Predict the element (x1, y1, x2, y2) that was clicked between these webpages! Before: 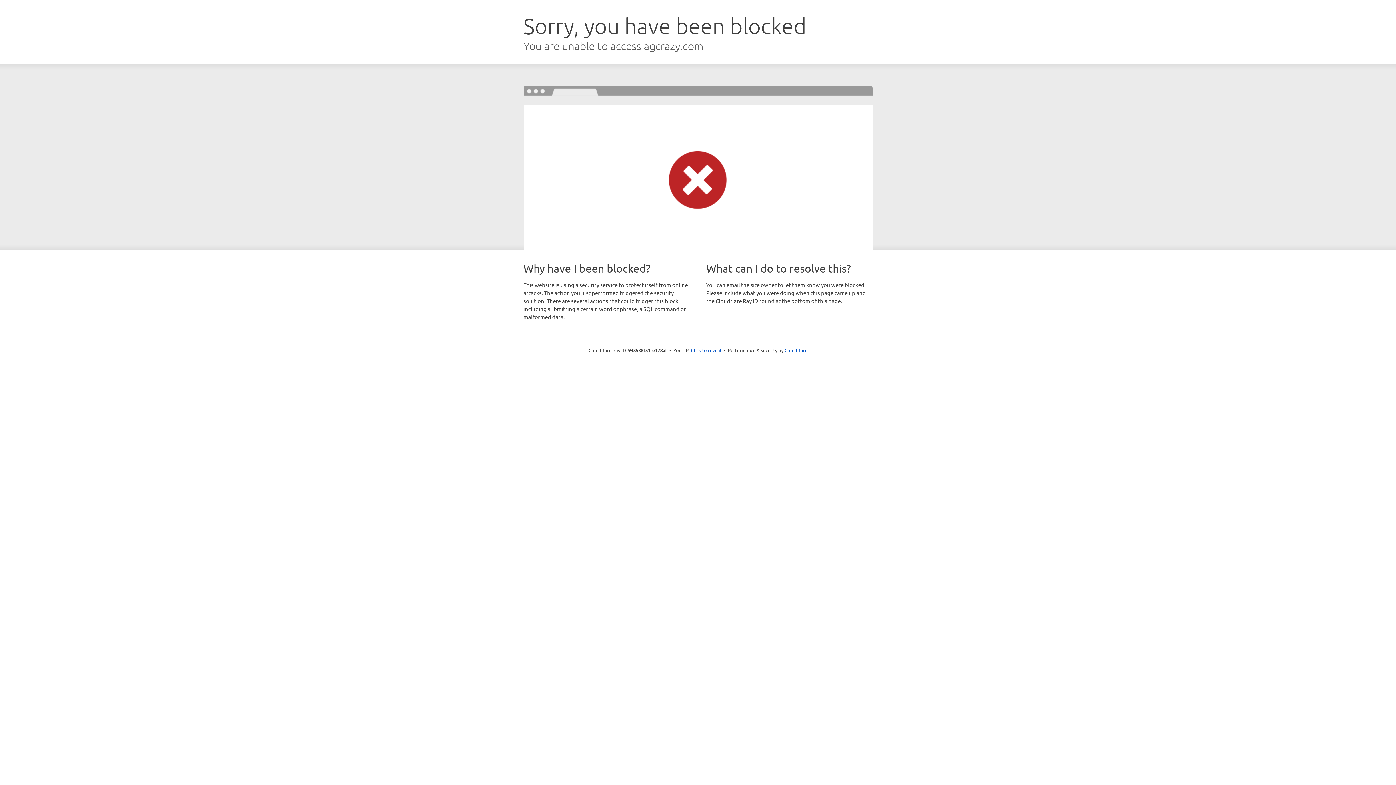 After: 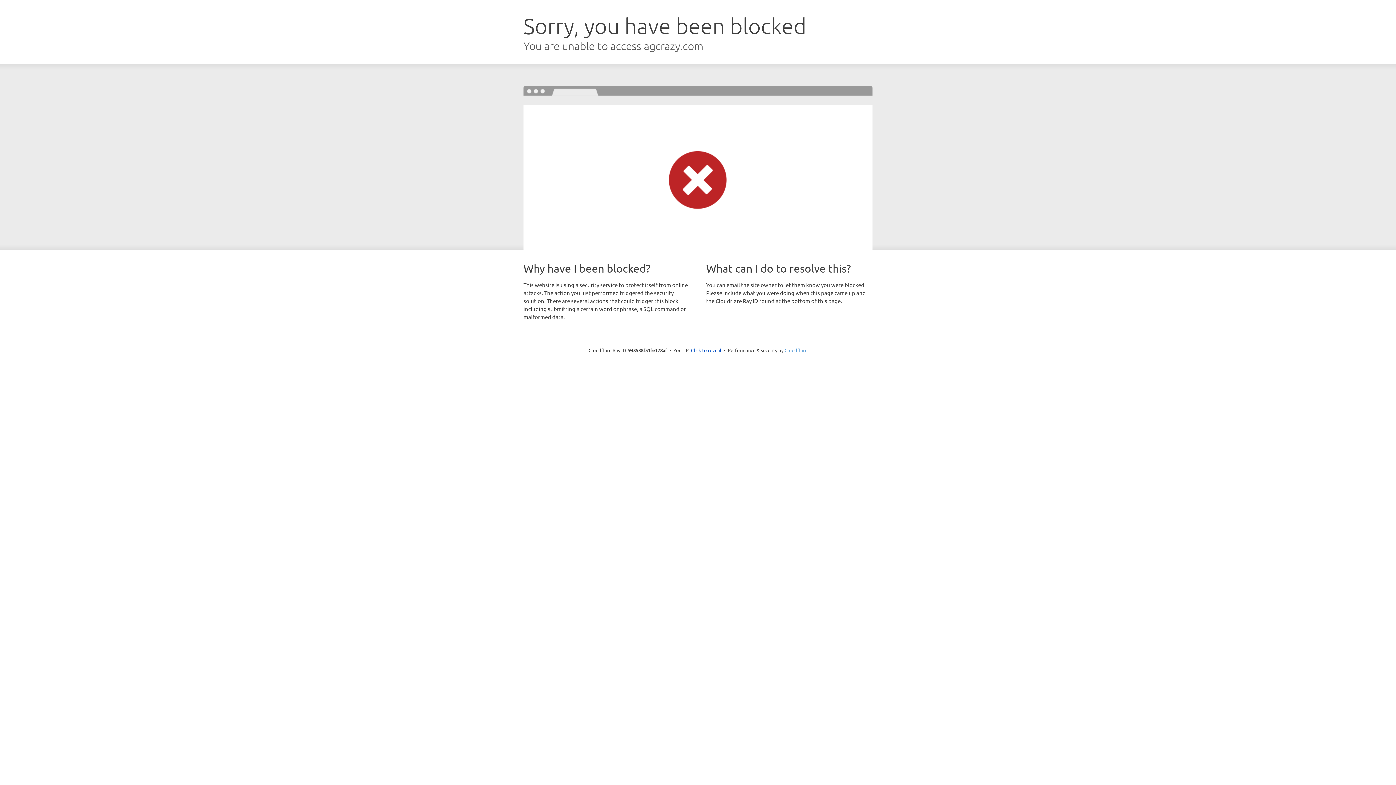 Action: bbox: (784, 347, 807, 353) label: Cloudflare